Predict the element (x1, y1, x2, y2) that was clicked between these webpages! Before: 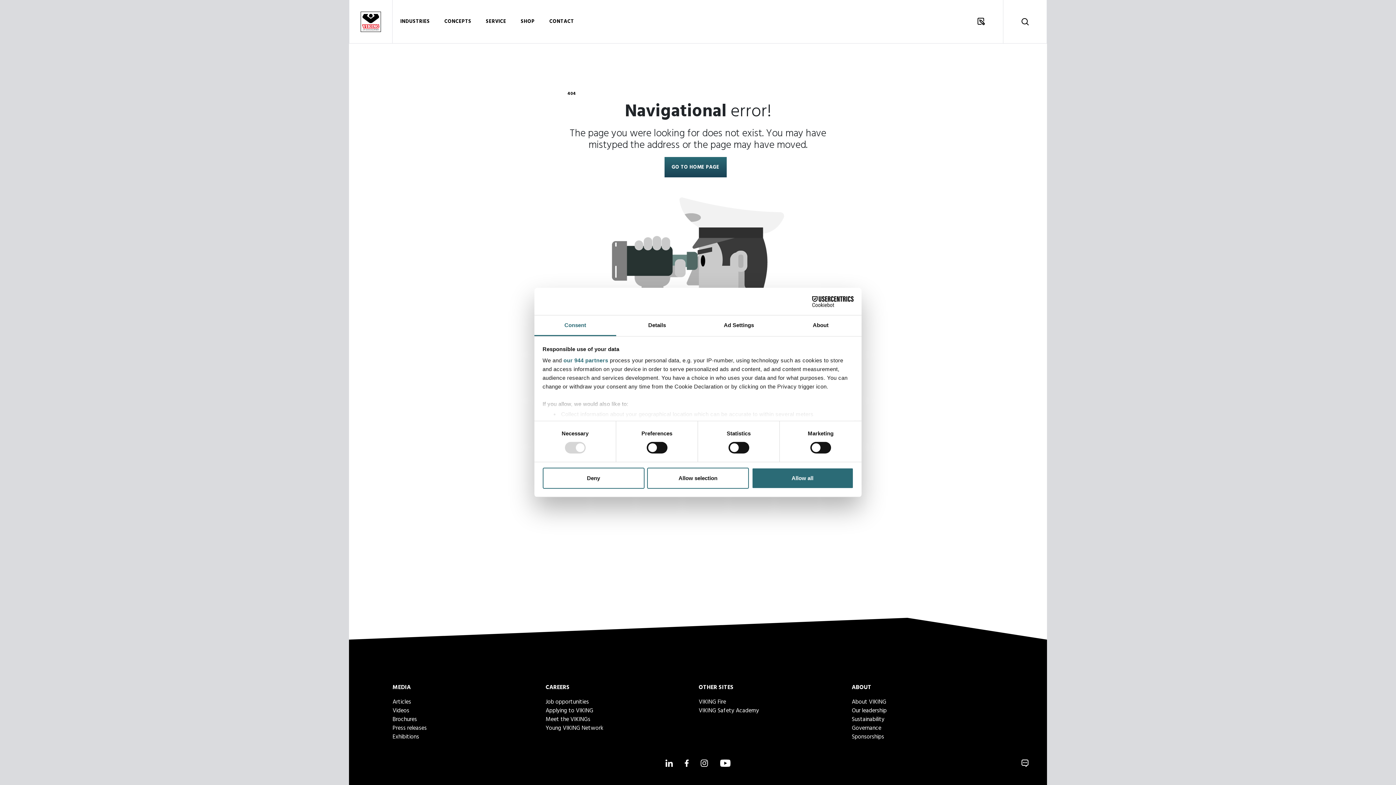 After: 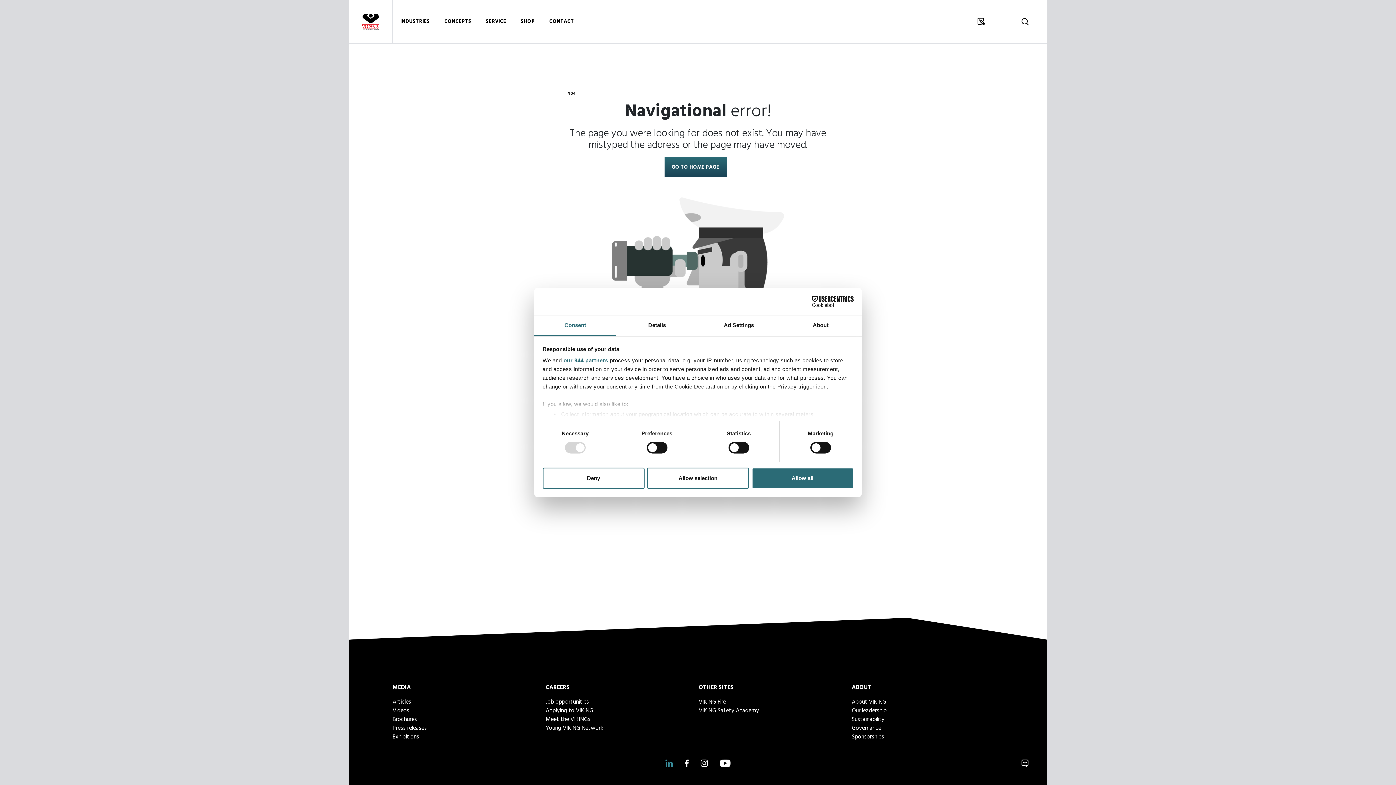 Action: label: LinkedIn bbox: (665, 760, 673, 767)